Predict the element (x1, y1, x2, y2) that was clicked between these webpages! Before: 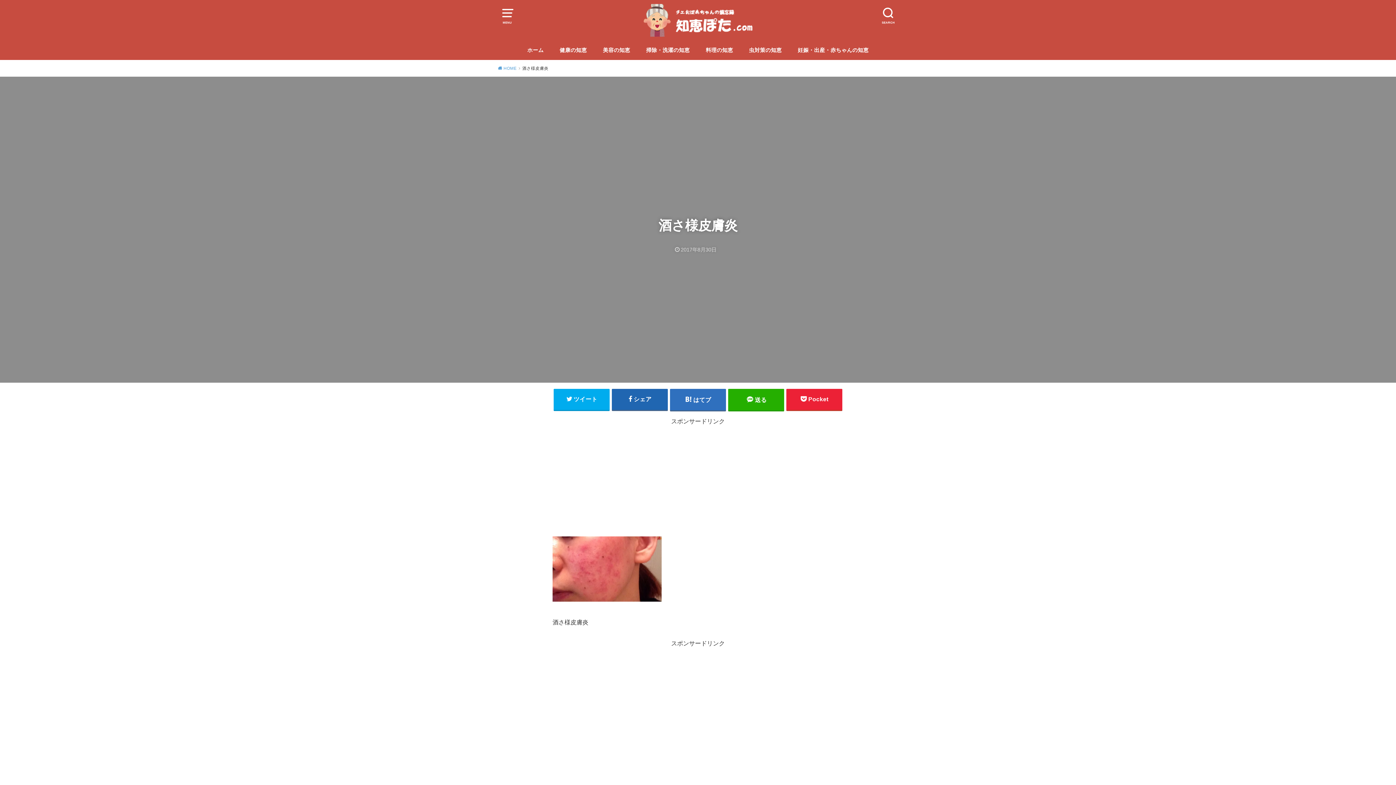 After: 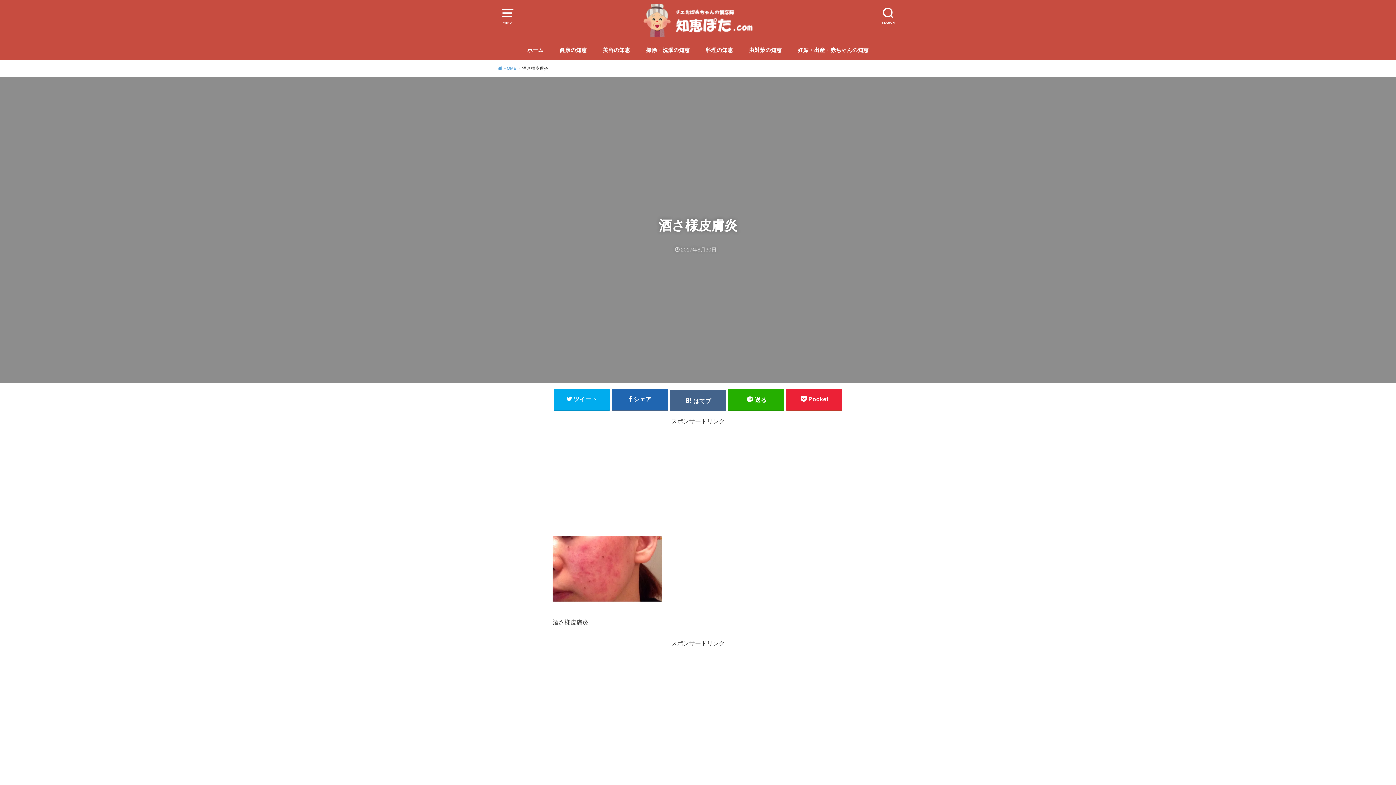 Action: label: はてブ bbox: (670, 388, 726, 410)